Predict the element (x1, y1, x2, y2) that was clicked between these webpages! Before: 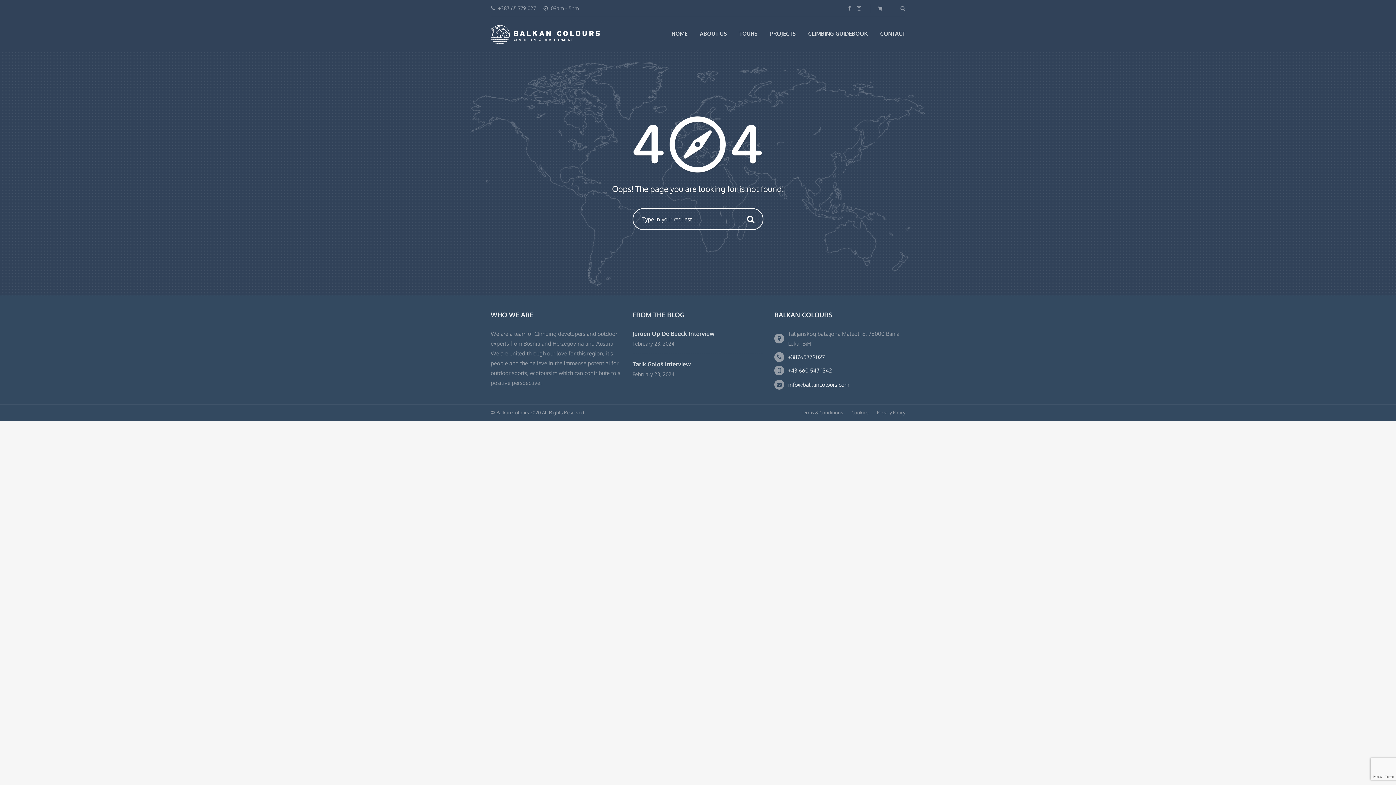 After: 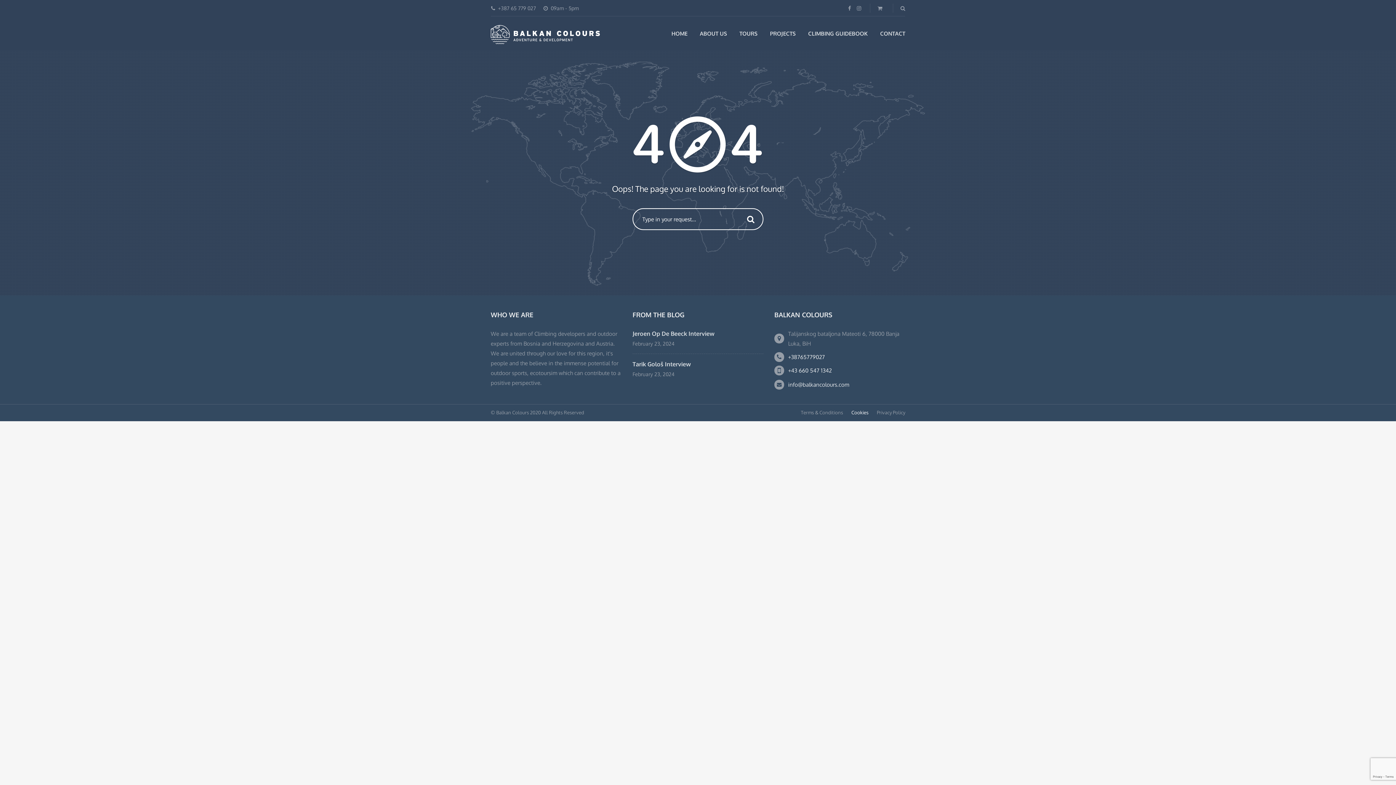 Action: bbox: (851, 409, 868, 415) label: Cookies